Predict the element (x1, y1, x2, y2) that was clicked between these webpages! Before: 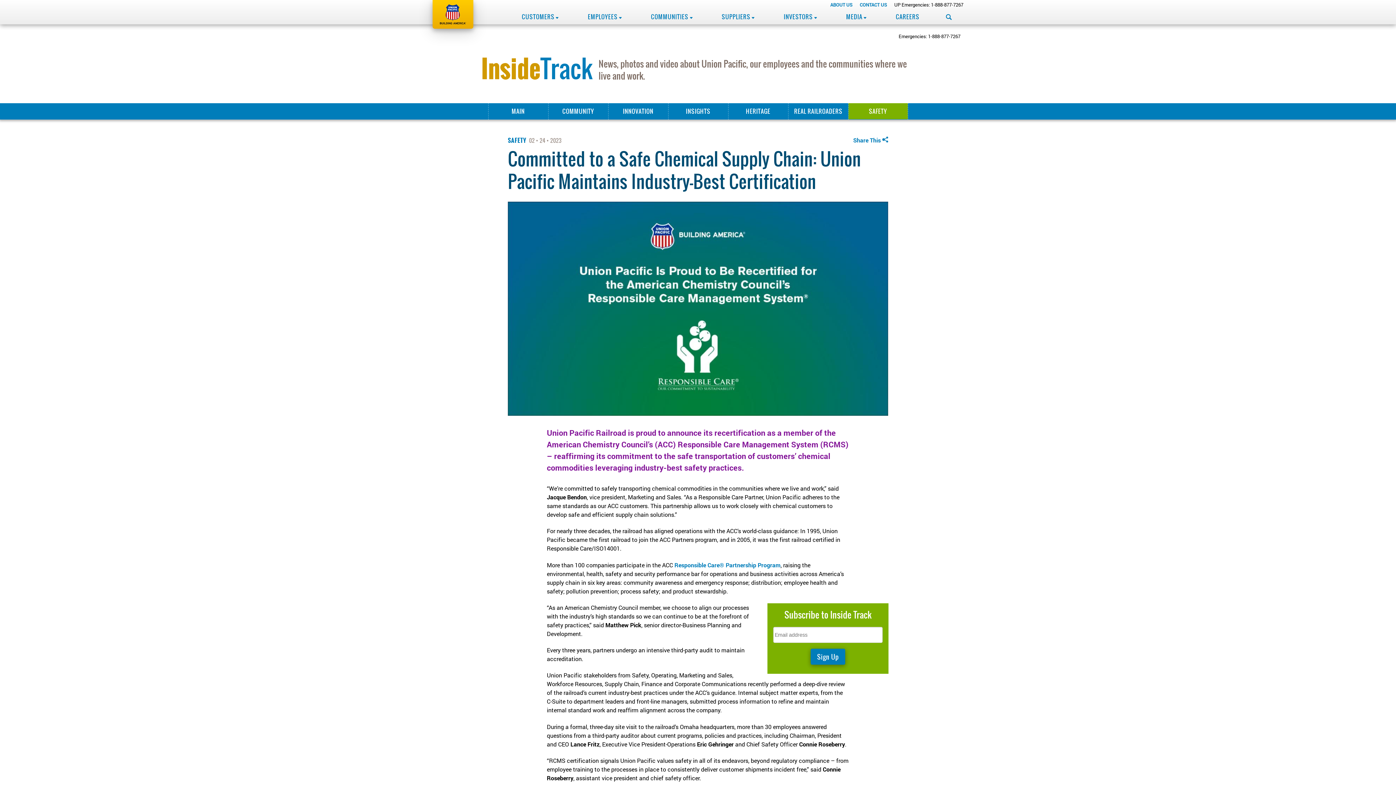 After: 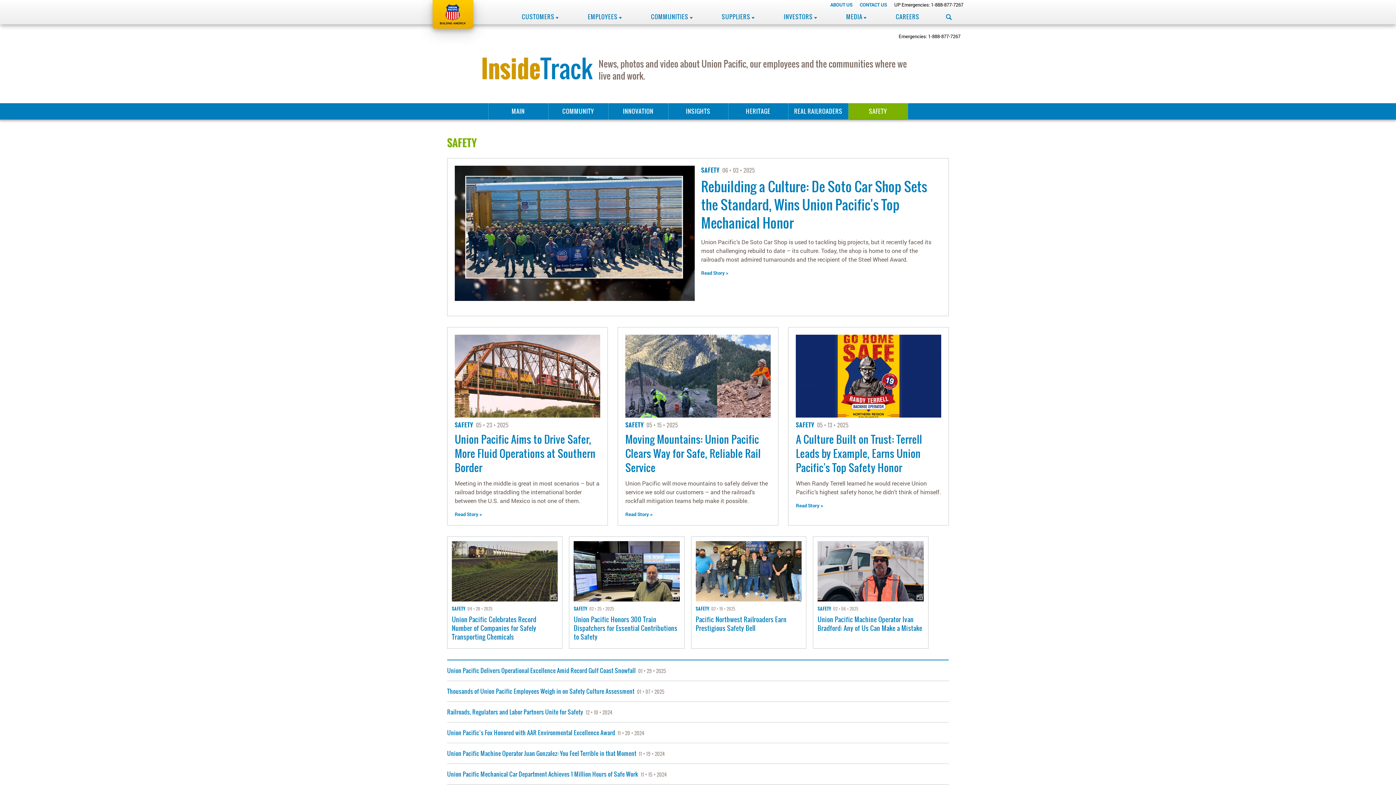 Action: label: SAFETY bbox: (508, 135, 526, 145)